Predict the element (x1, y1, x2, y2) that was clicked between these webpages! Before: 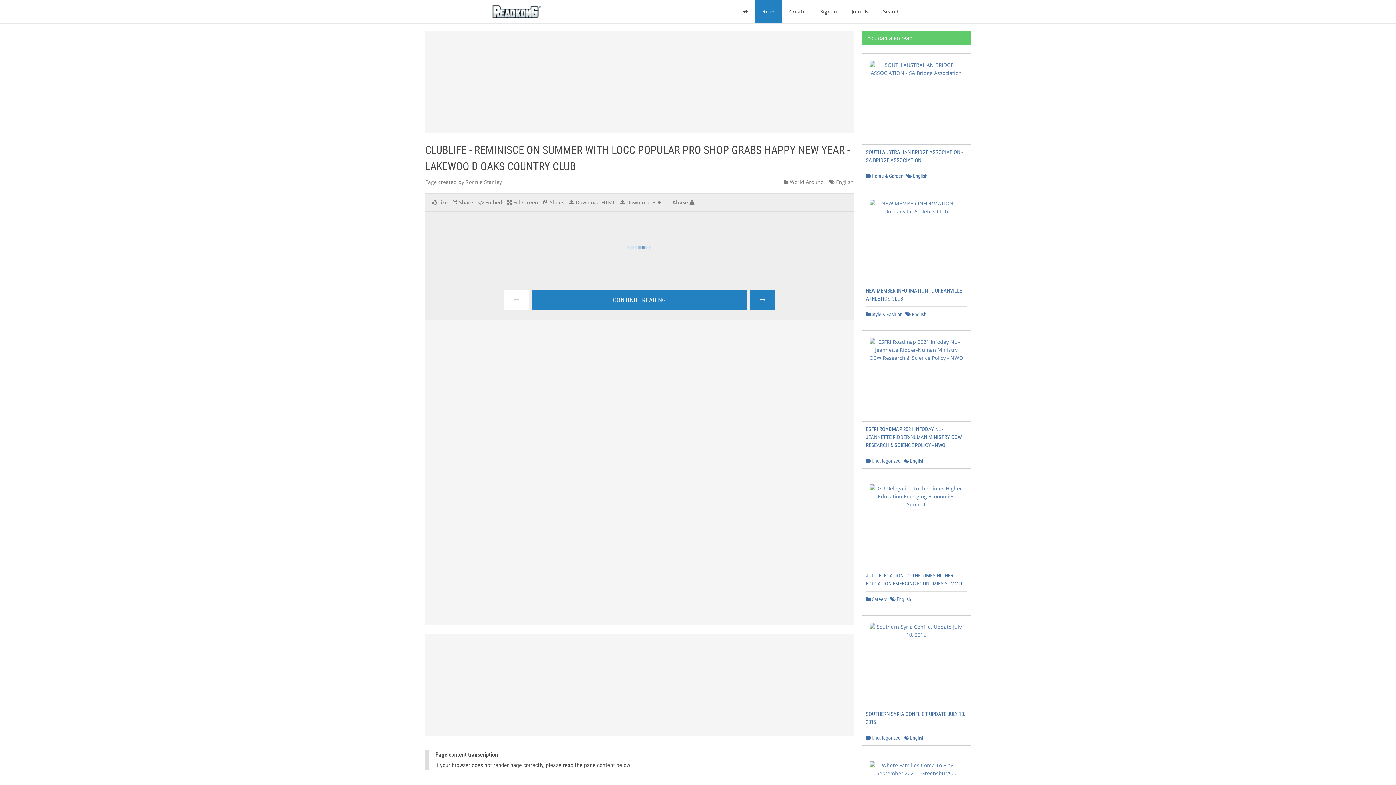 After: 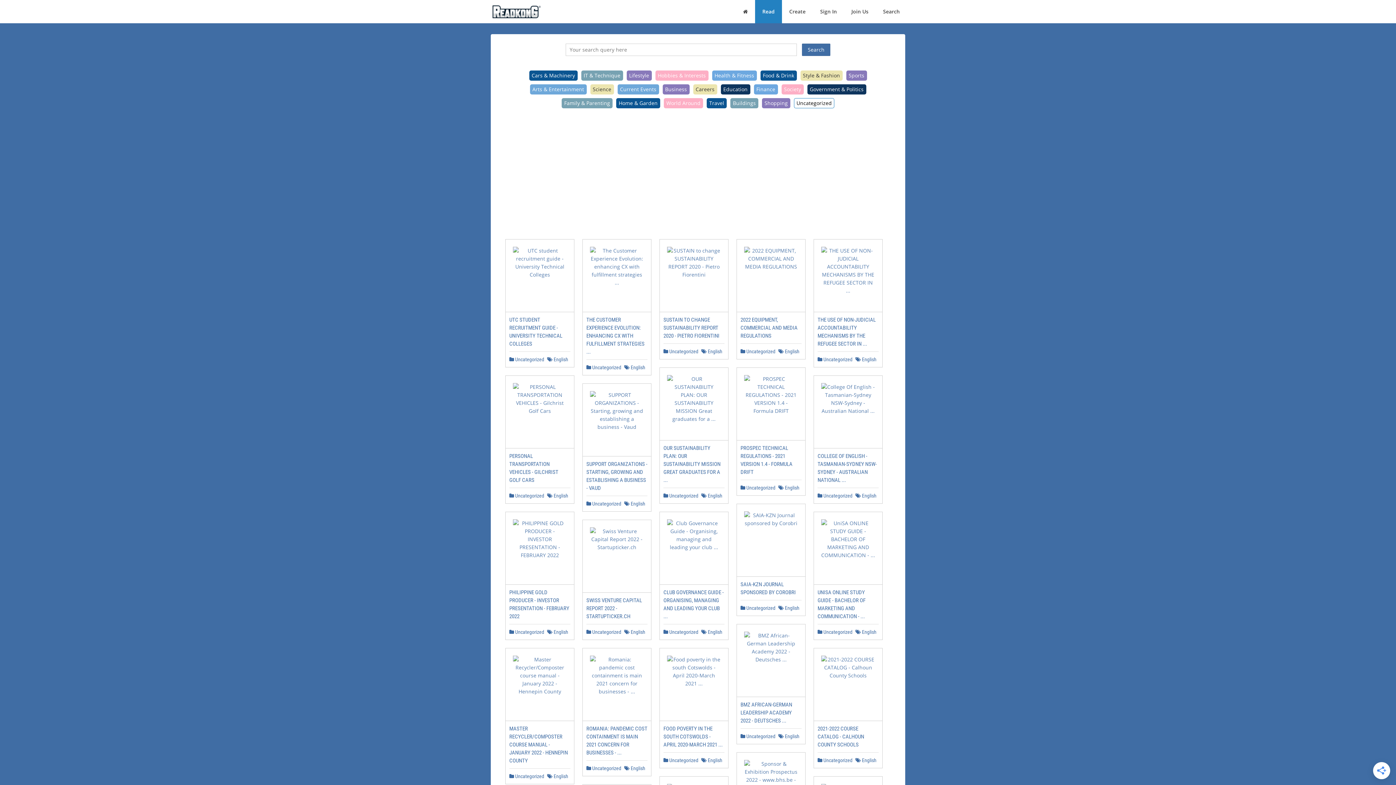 Action: bbox: (866, 735, 900, 741) label:  Uncategorized